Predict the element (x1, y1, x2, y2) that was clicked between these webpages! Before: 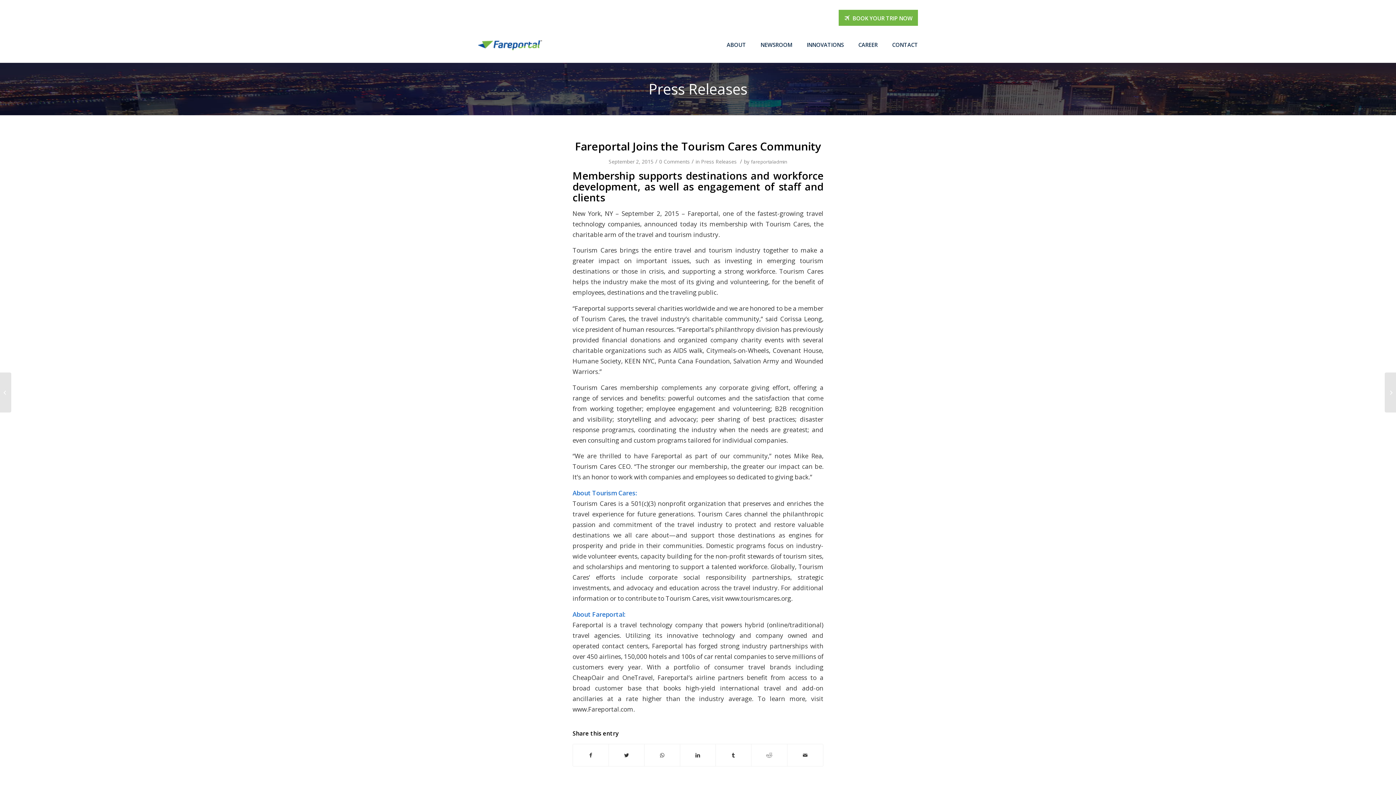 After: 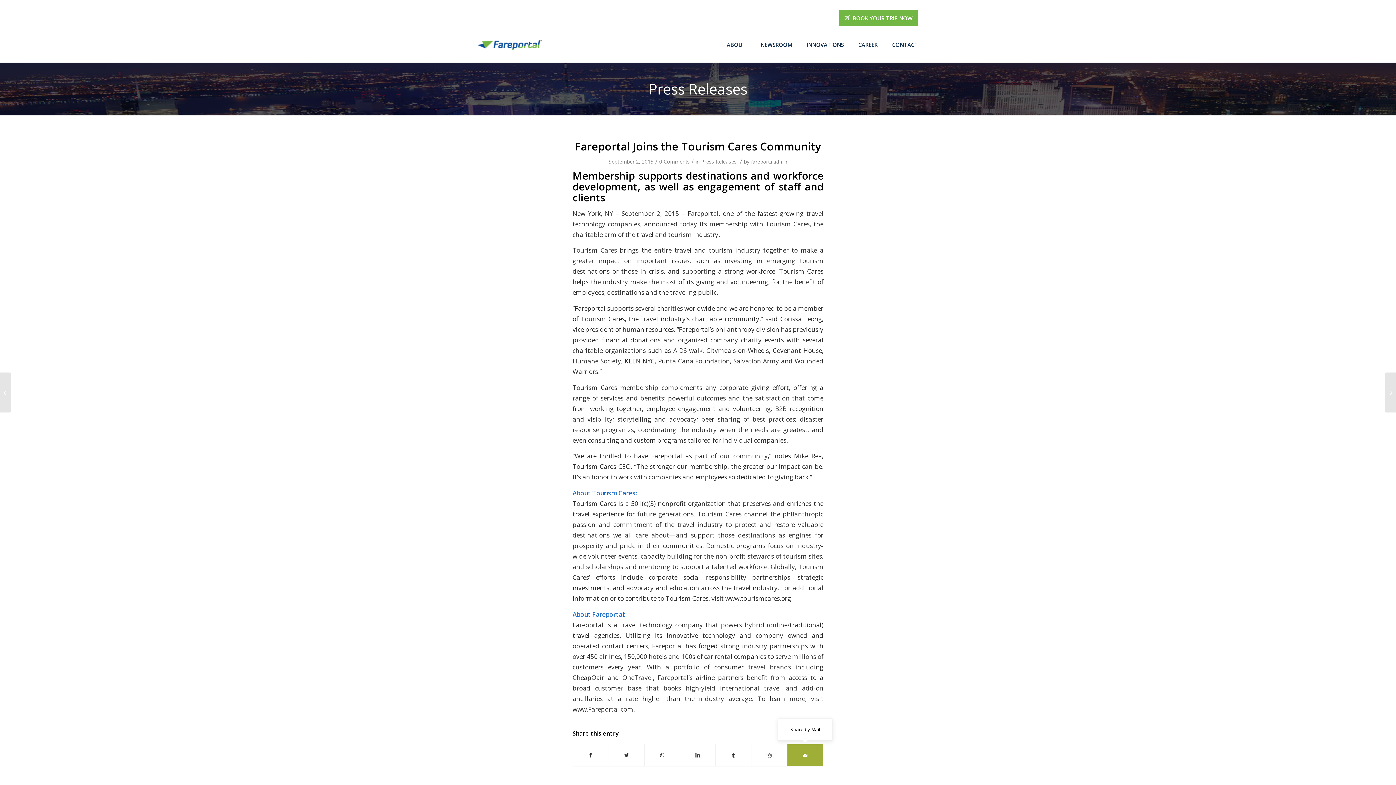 Action: bbox: (787, 744, 823, 766) label: Share by Mail